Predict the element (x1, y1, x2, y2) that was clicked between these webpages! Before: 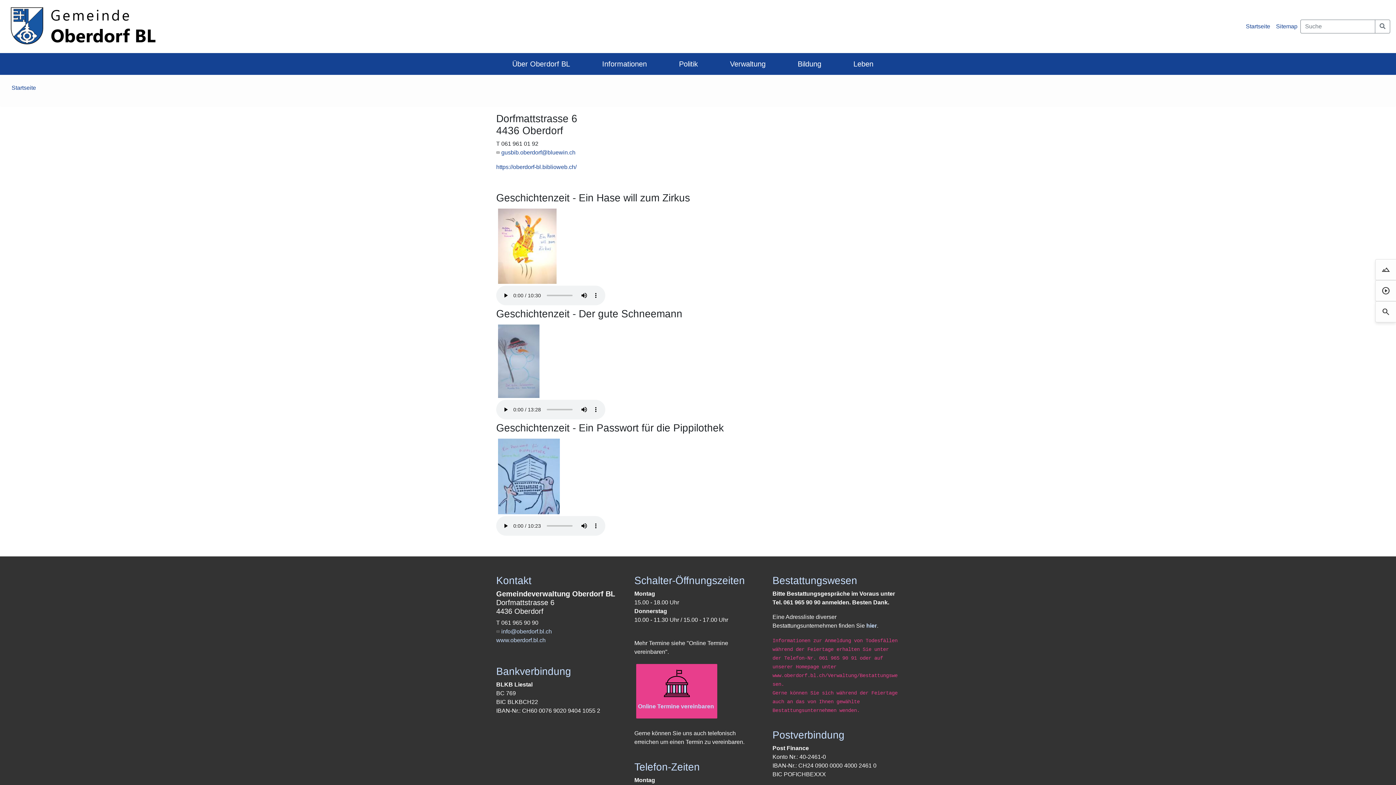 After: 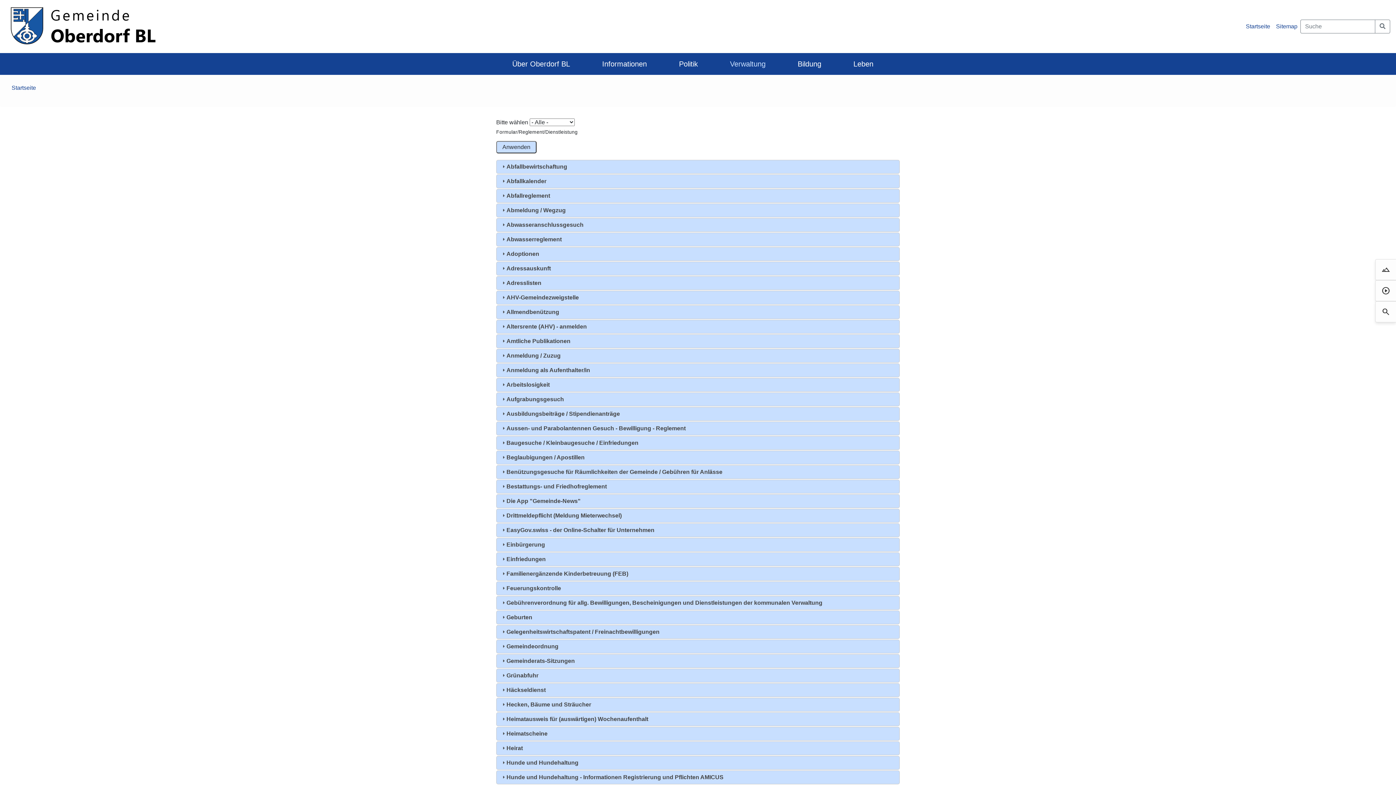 Action: label: Verwaltung bbox: (719, 53, 776, 74)